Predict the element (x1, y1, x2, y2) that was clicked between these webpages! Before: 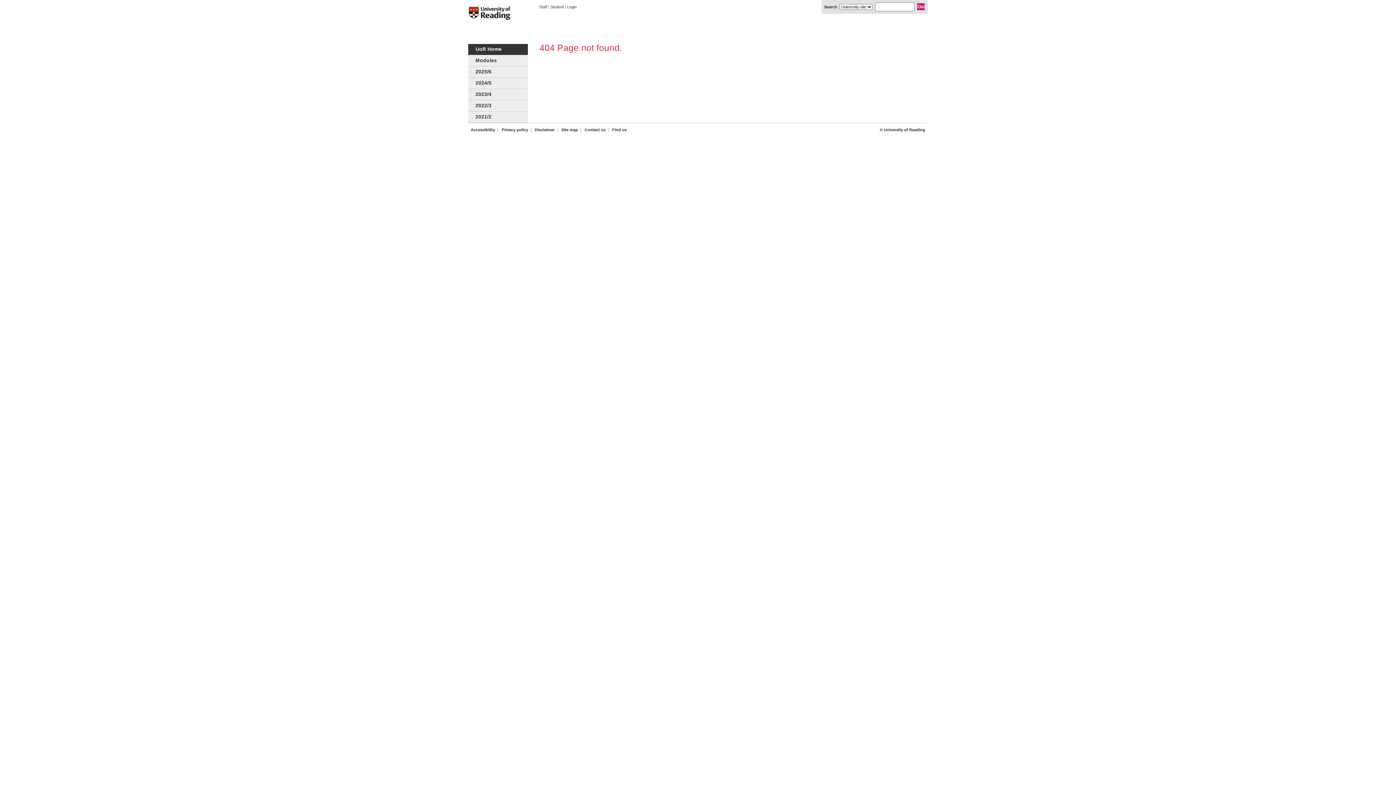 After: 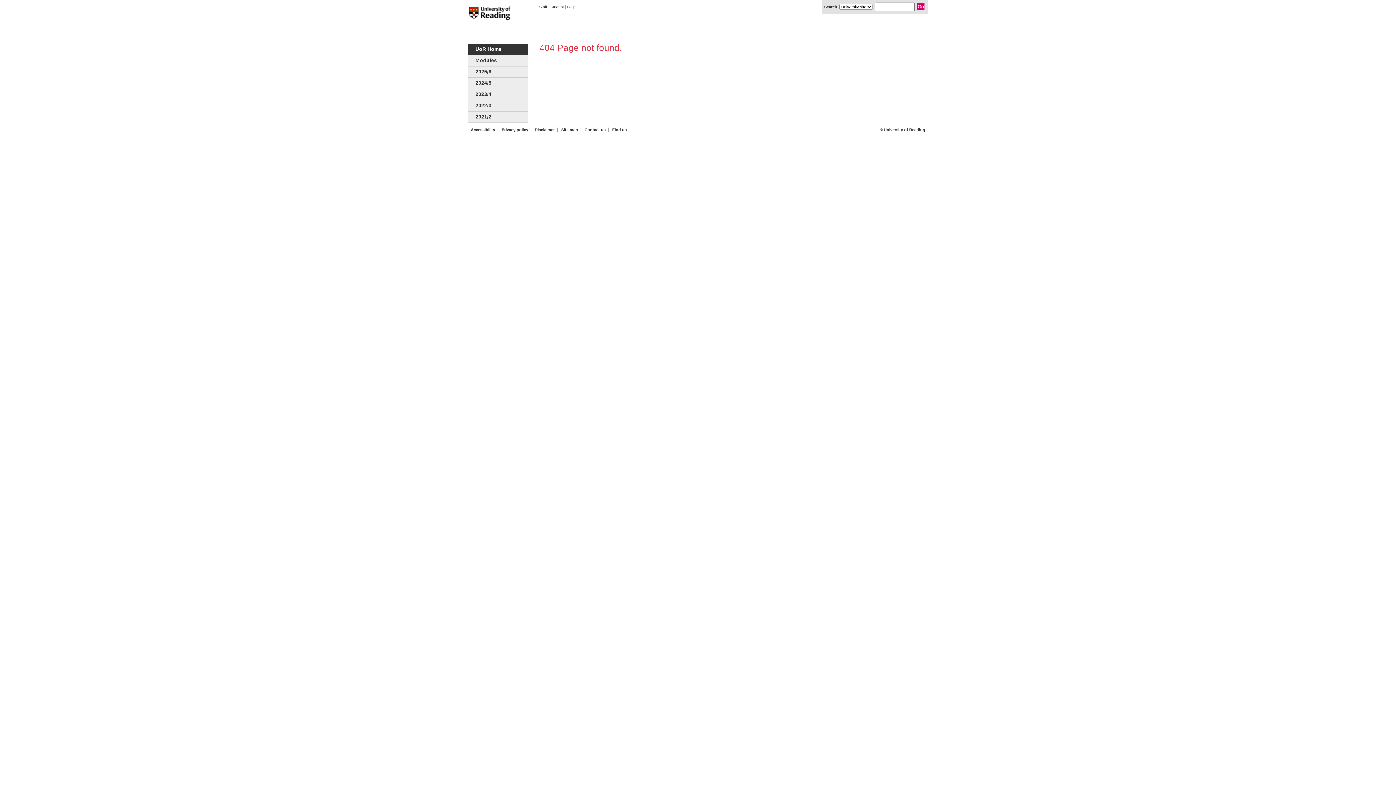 Action: bbox: (468, 5, 511, 29) label: University of Reading